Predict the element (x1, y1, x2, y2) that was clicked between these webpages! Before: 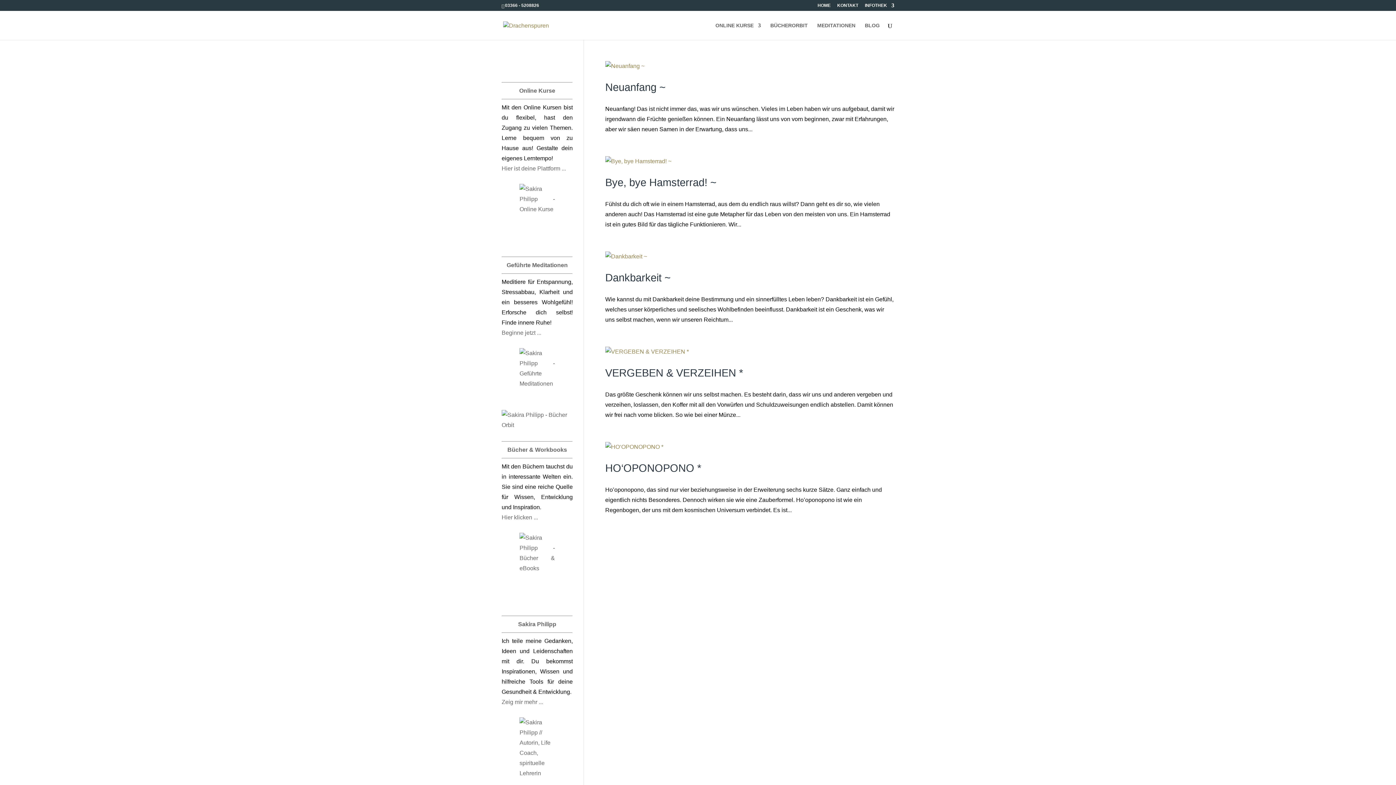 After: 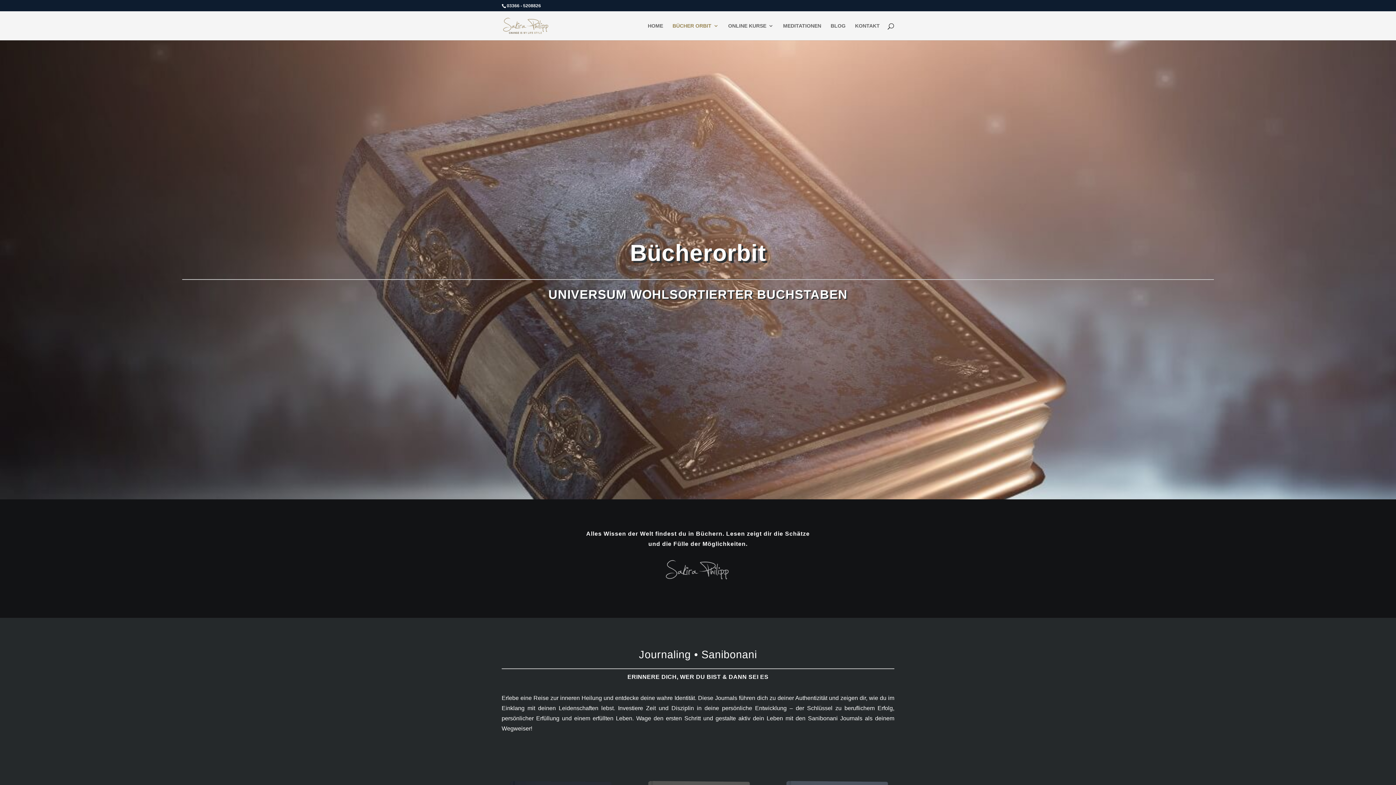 Action: bbox: (501, 533, 572, 573)